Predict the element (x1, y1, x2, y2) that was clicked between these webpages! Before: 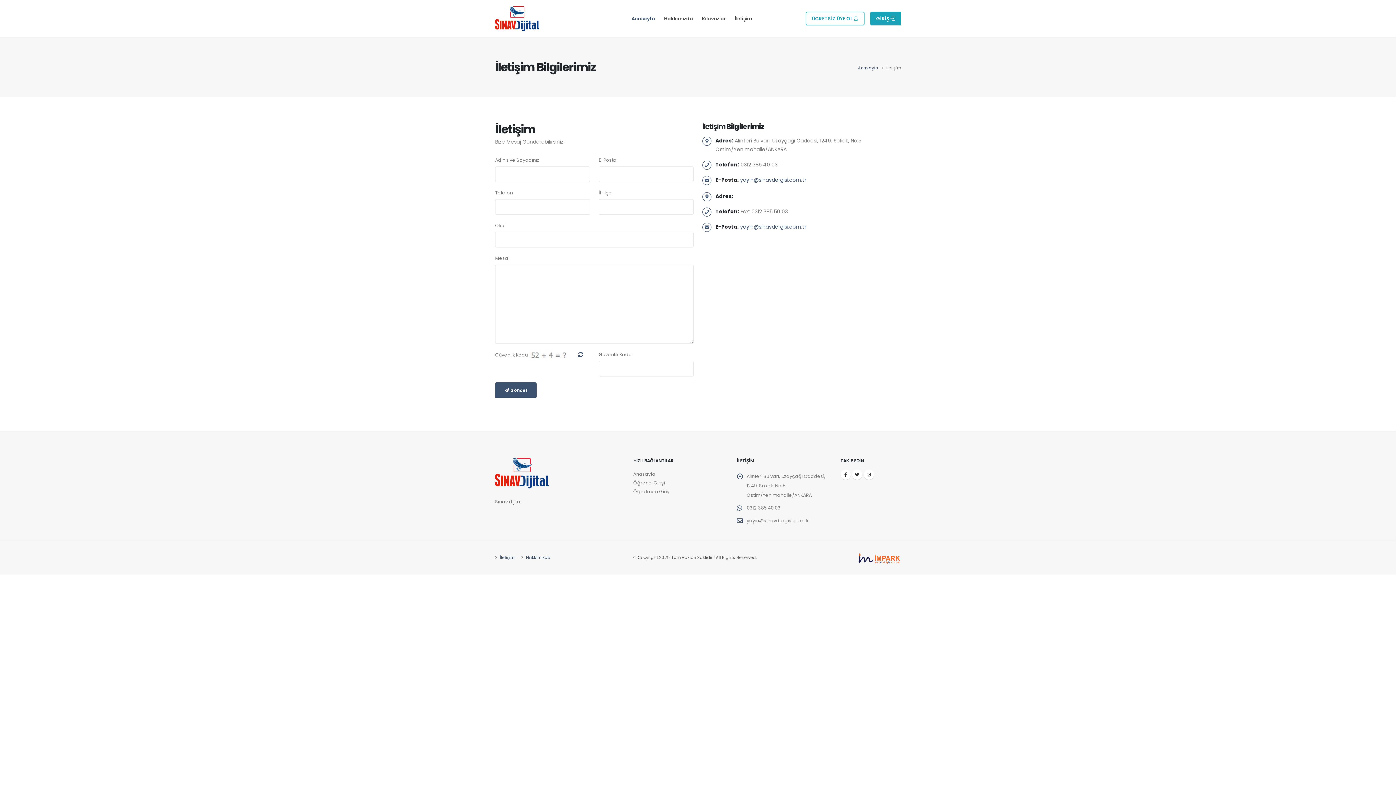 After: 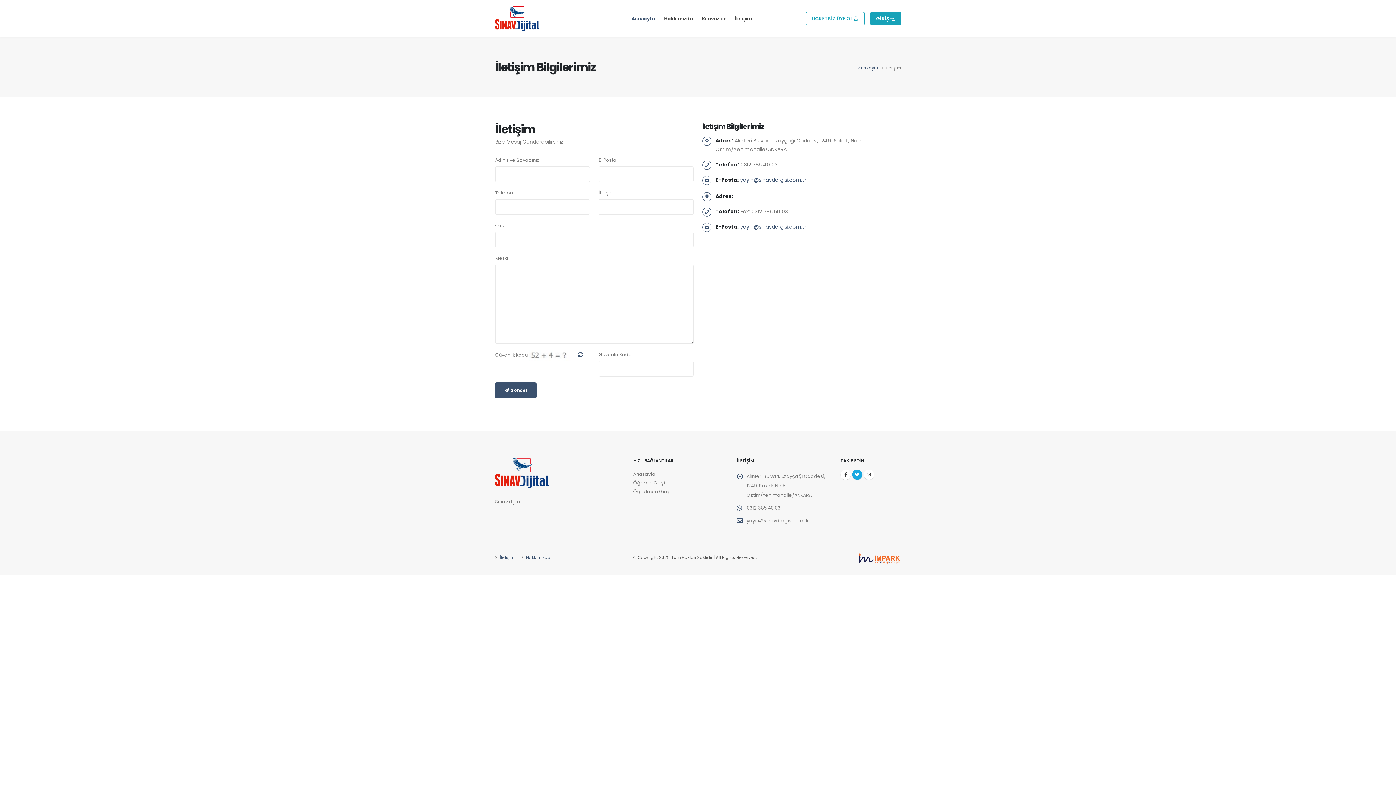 Action: bbox: (852, 469, 862, 479)